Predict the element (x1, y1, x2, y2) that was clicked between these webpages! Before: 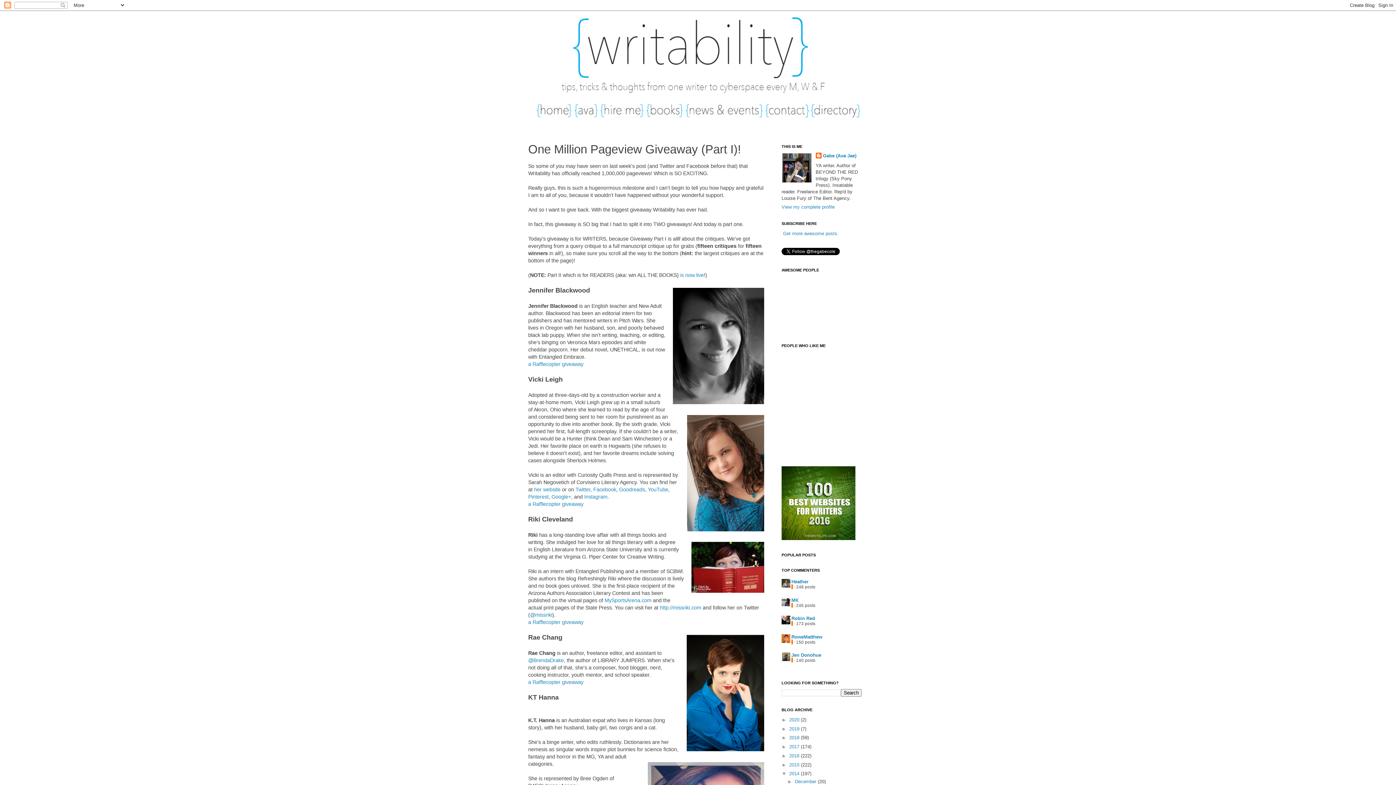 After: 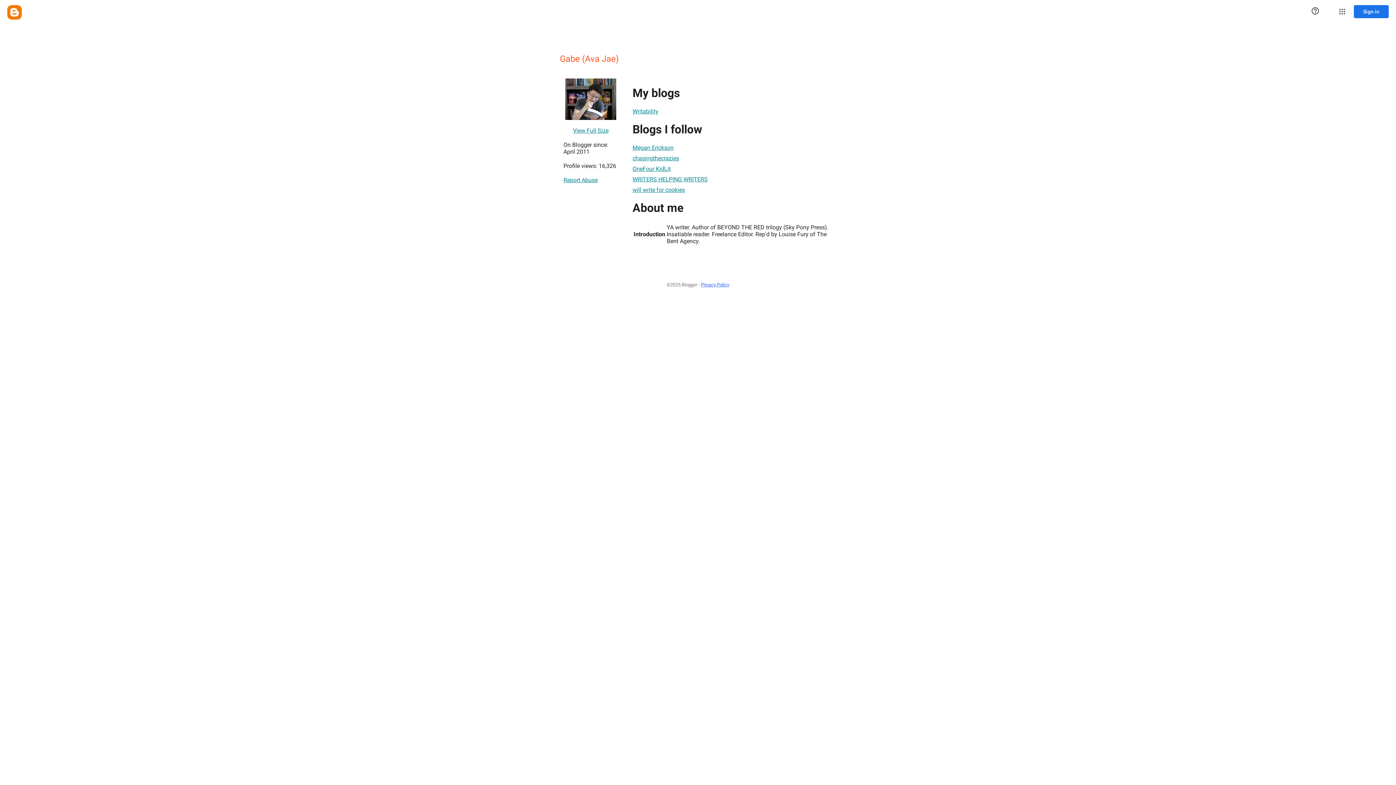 Action: label: Gabe (Ava Jae) bbox: (815, 152, 856, 160)